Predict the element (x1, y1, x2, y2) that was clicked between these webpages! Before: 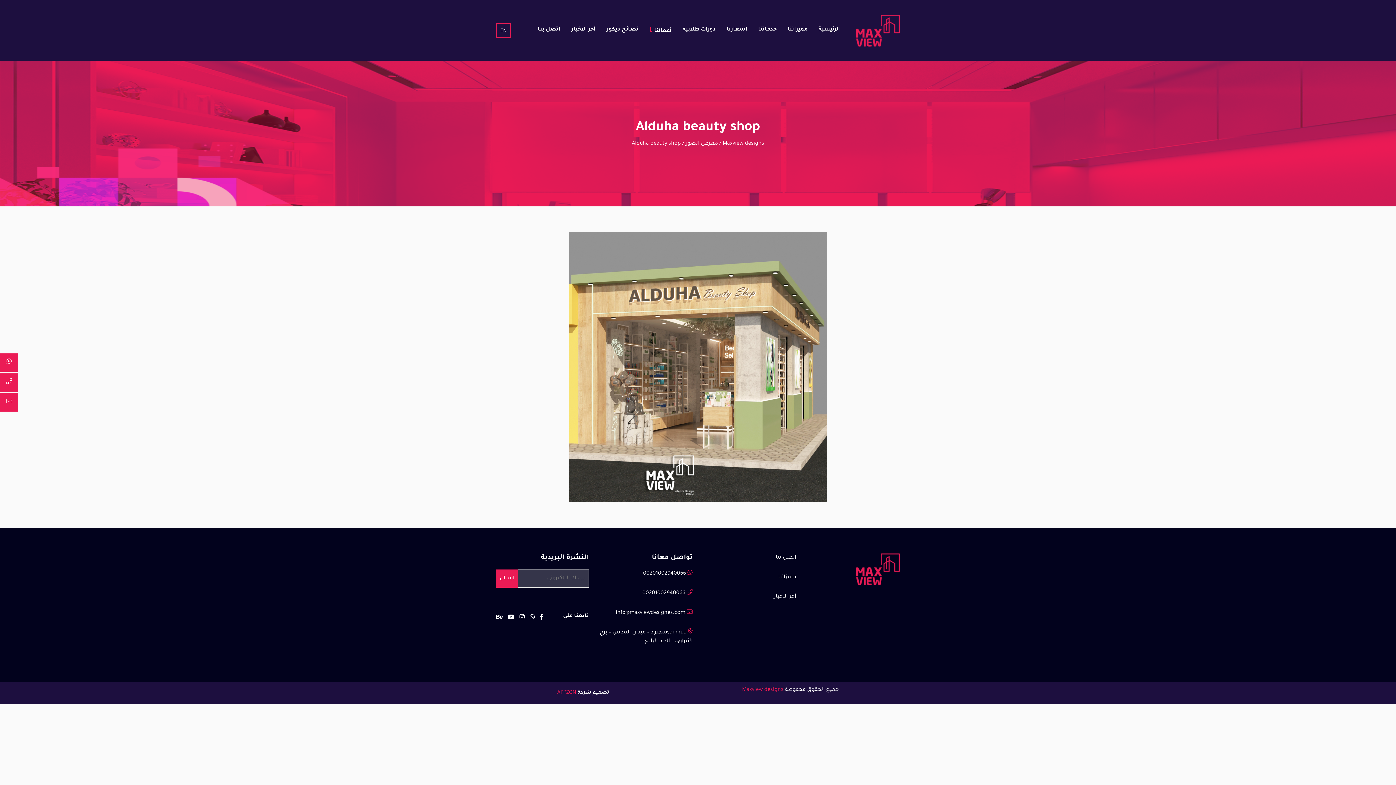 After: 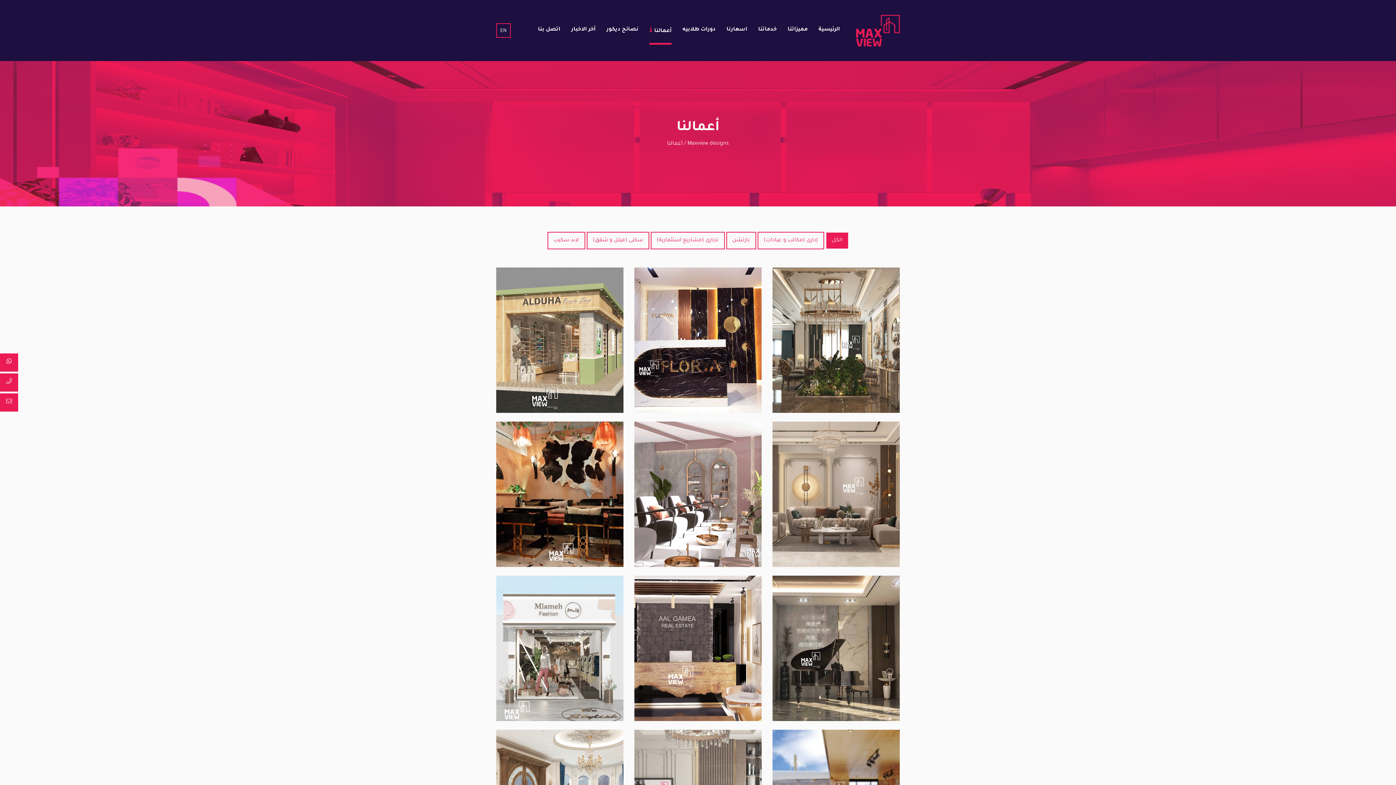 Action: bbox: (649, 0, 671, 61) label: أعمالنا